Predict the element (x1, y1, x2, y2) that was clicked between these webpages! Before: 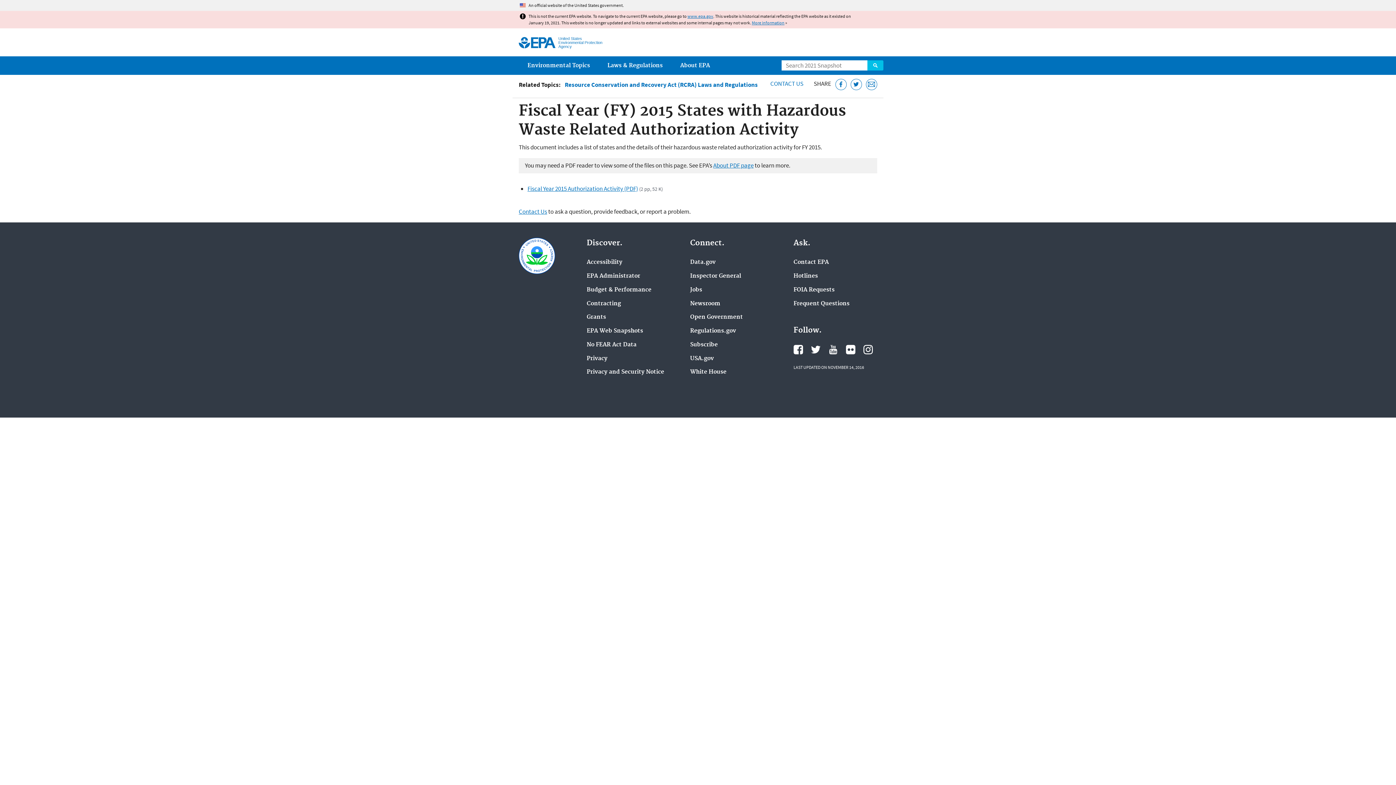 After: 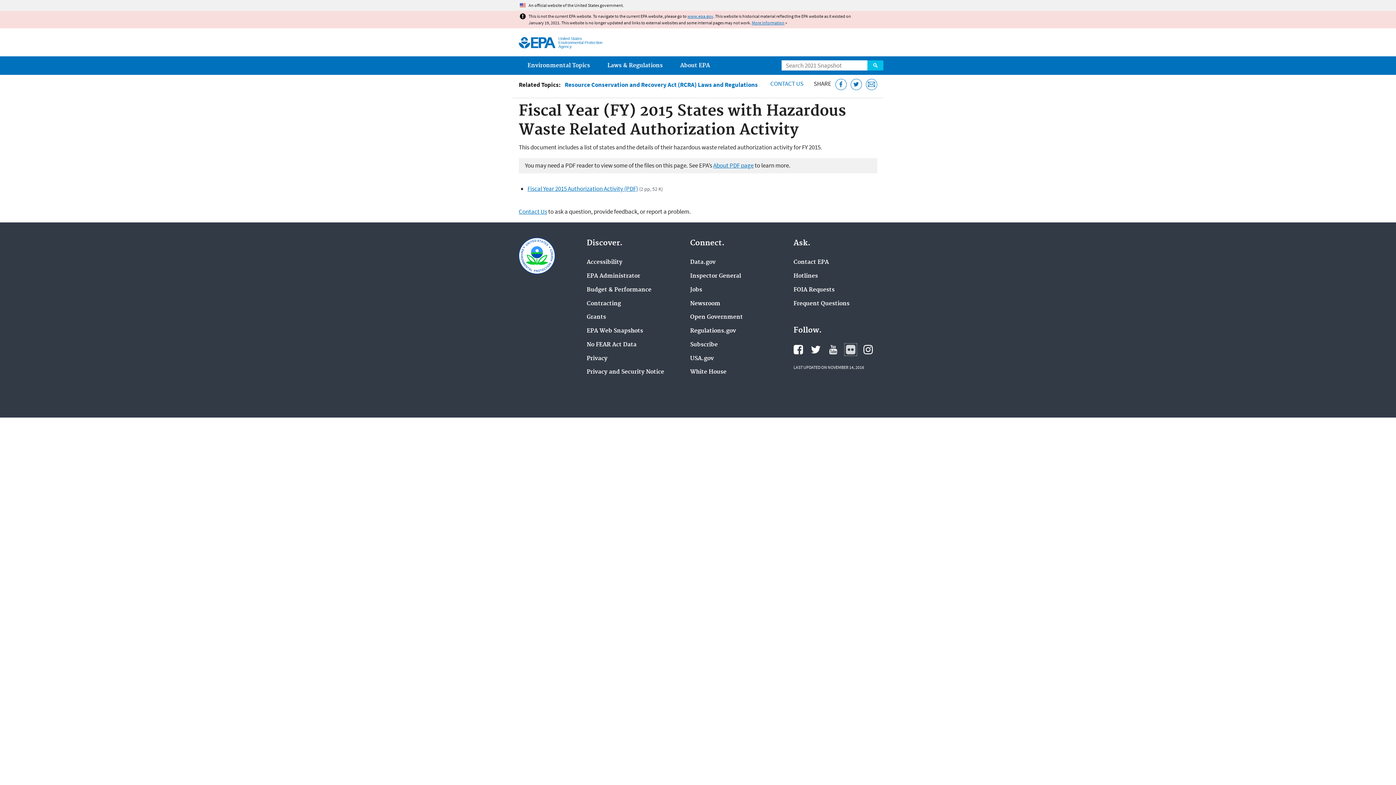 Action: label: EPA's Flickr bbox: (846, 345, 855, 354)